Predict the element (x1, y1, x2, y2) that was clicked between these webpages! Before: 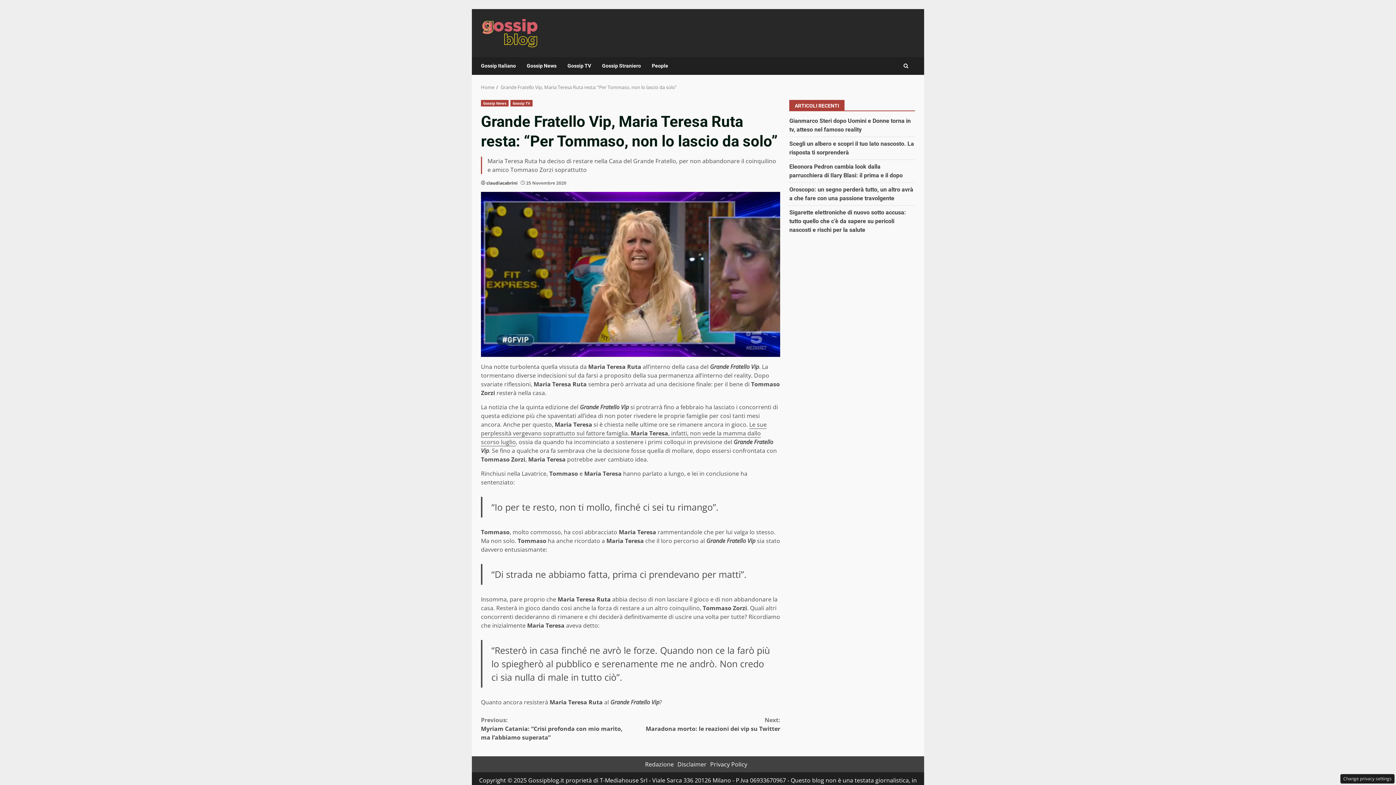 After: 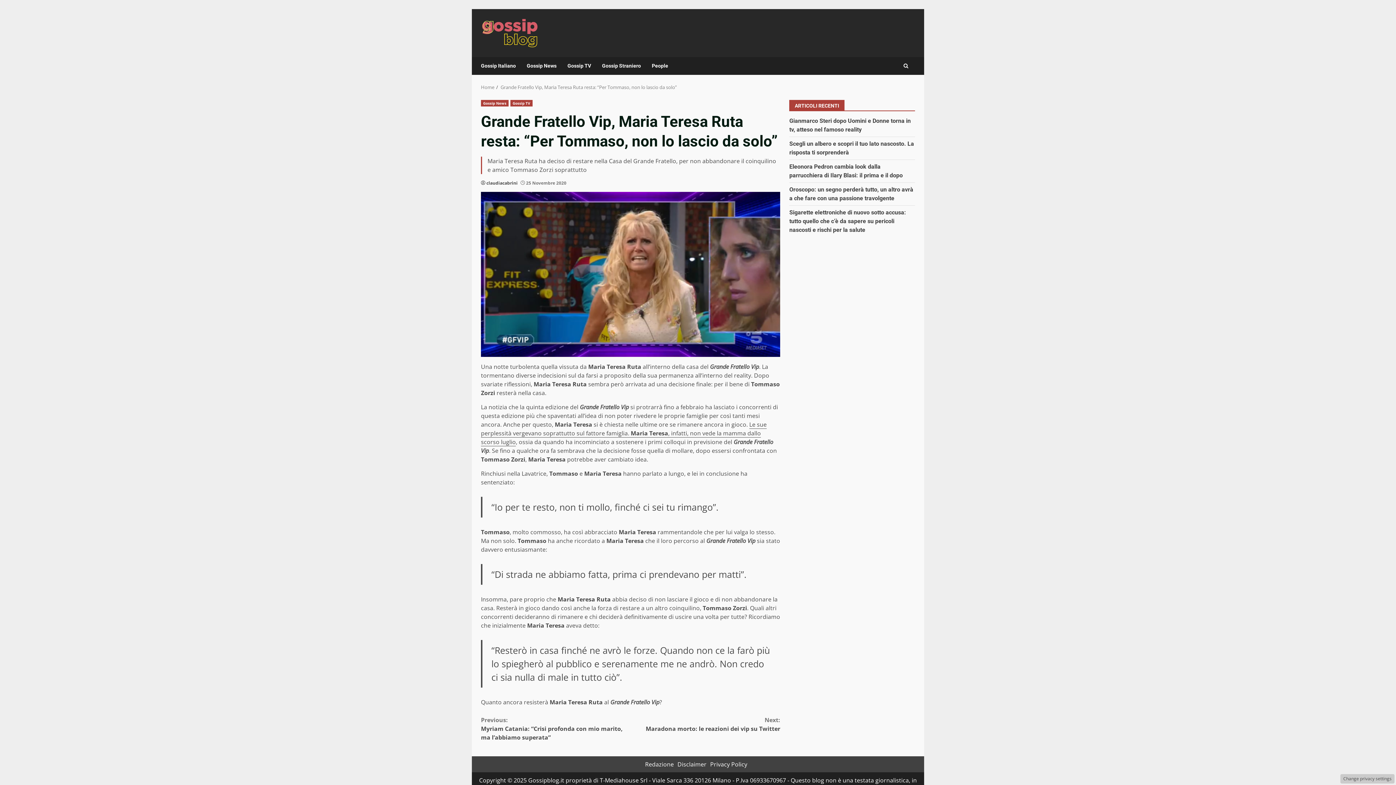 Action: bbox: (1340, 774, 1394, 784) label: Change privacy settings